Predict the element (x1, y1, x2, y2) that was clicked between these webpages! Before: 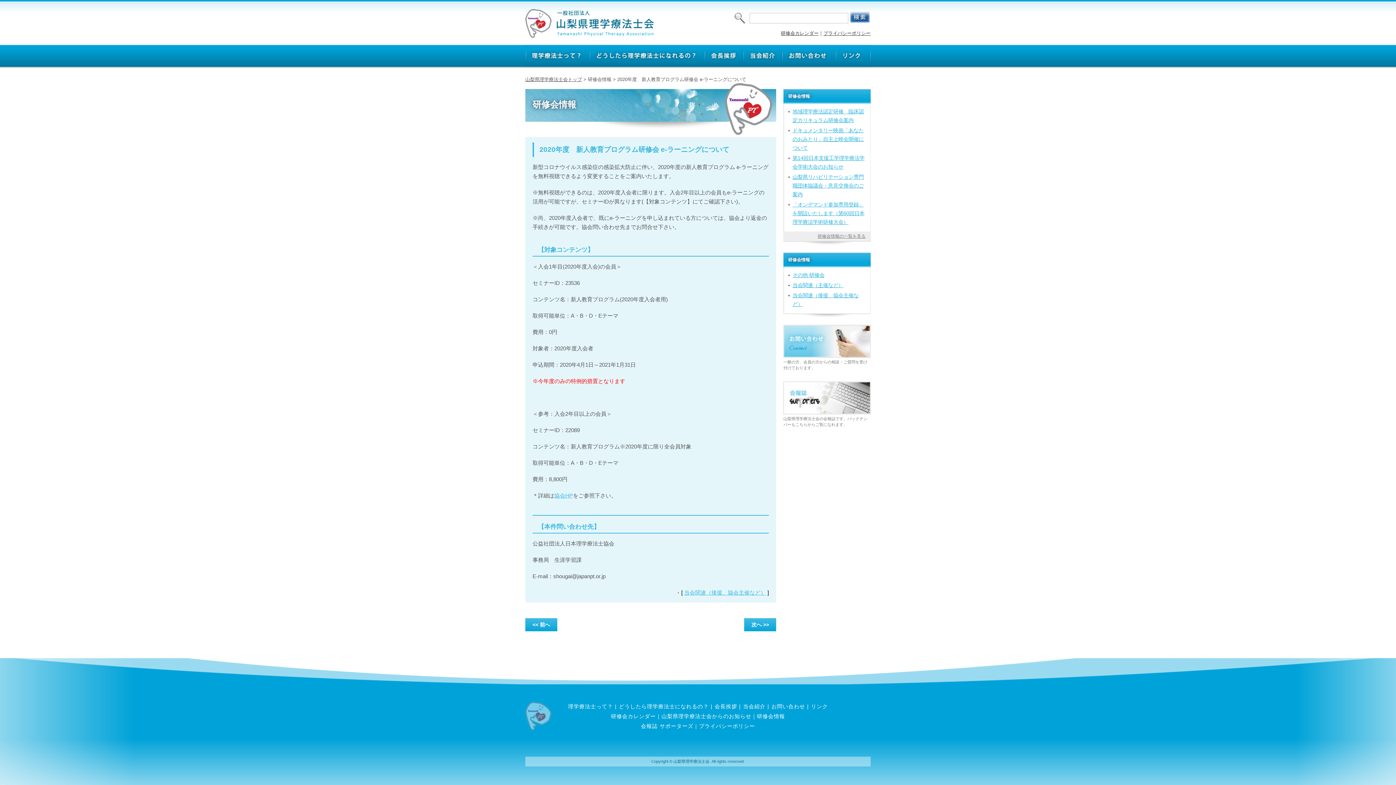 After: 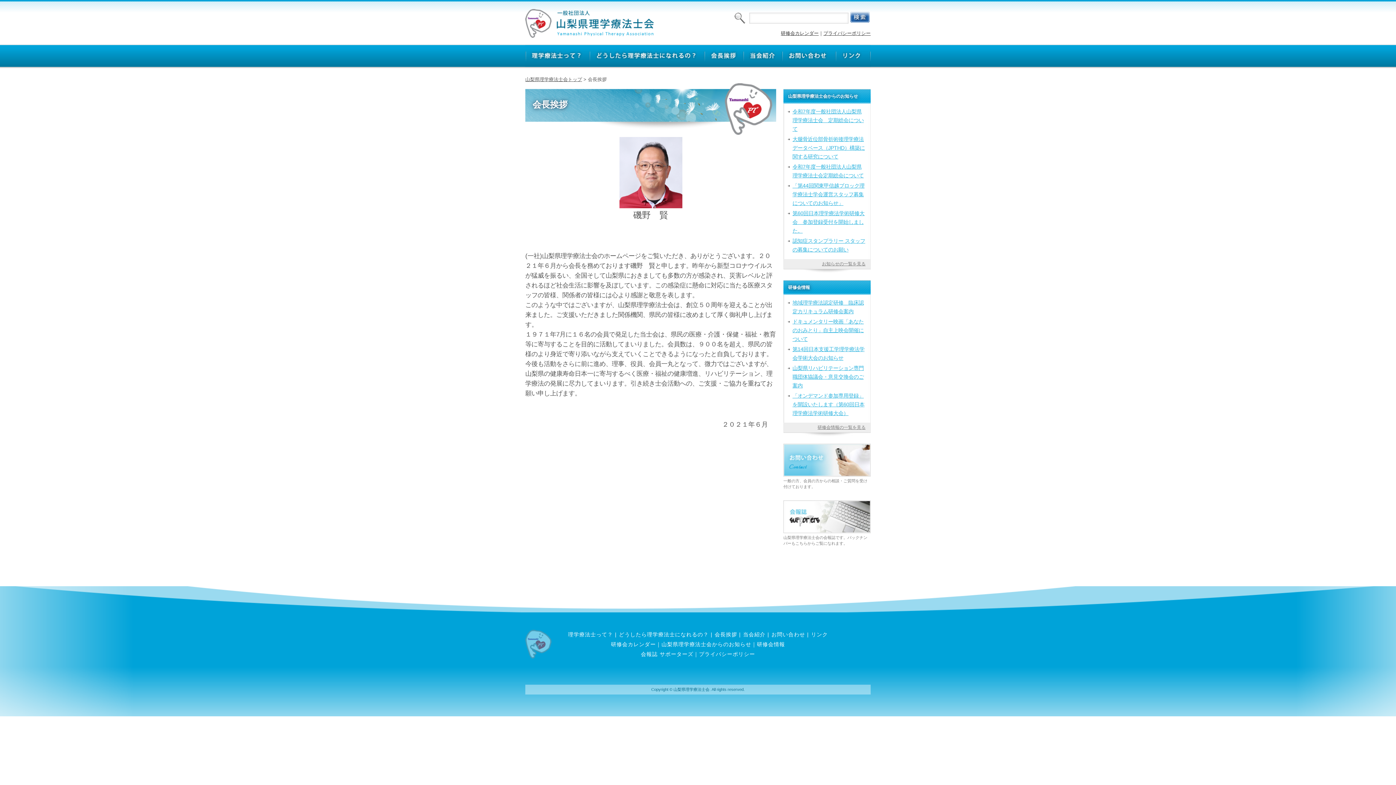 Action: bbox: (704, 44, 743, 49)